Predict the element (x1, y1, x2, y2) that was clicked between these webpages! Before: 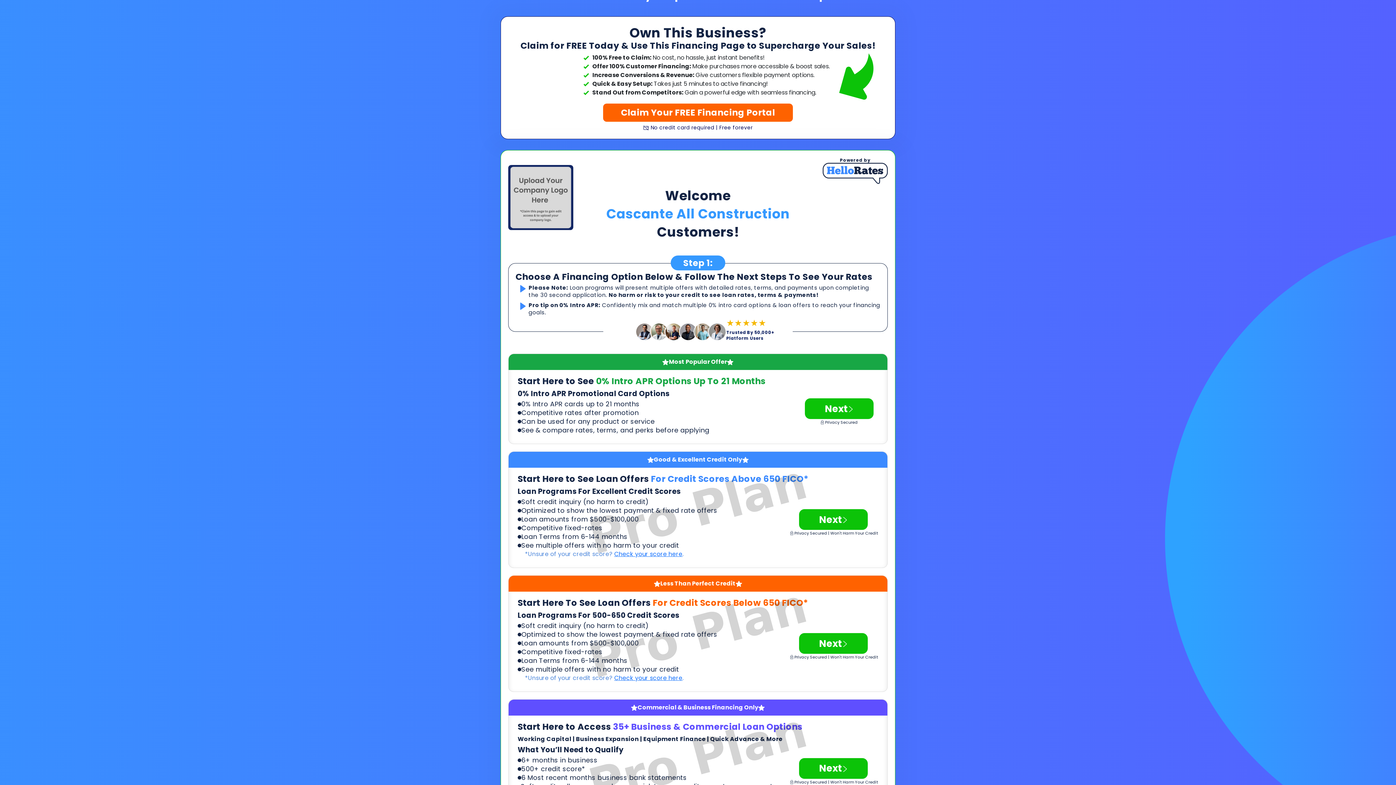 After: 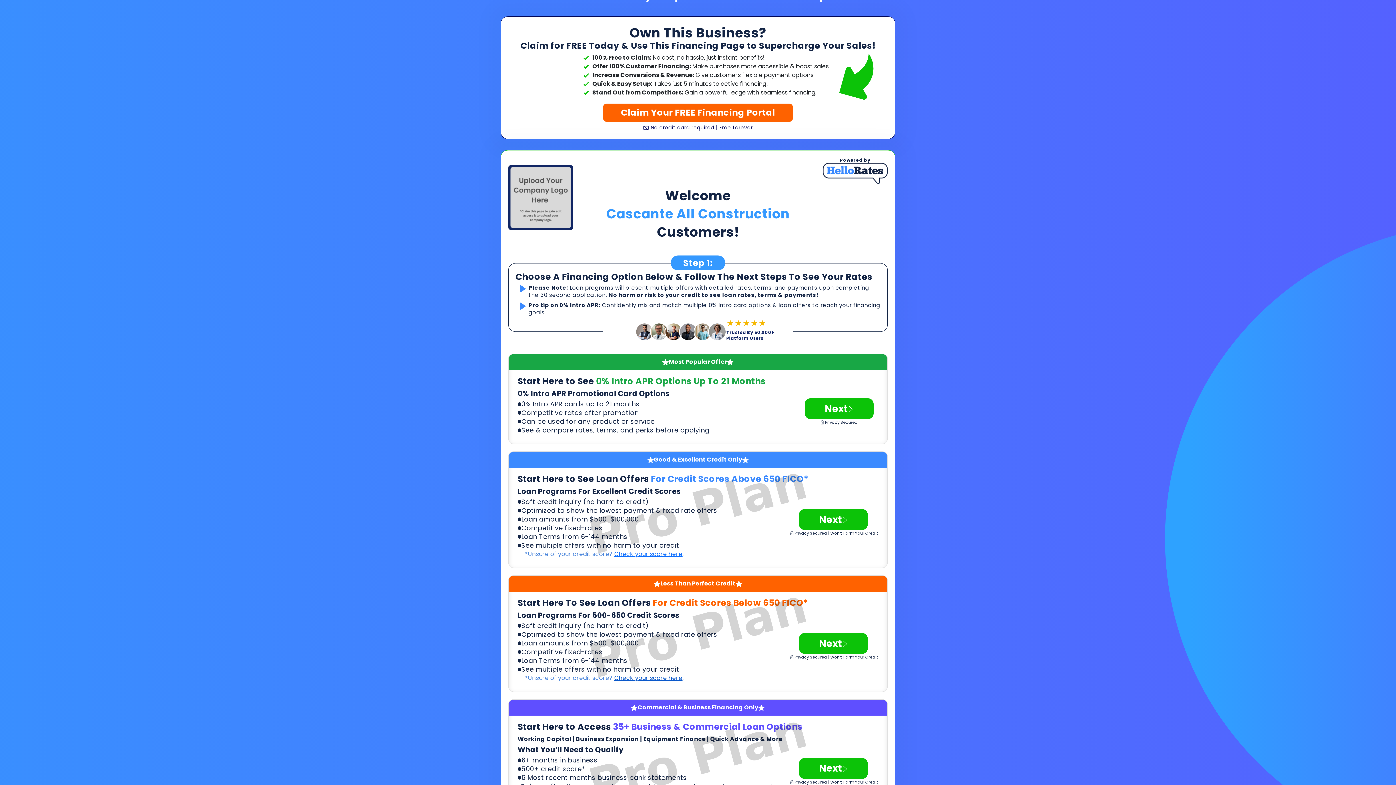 Action: bbox: (614, 674, 682, 682) label: Check your score here